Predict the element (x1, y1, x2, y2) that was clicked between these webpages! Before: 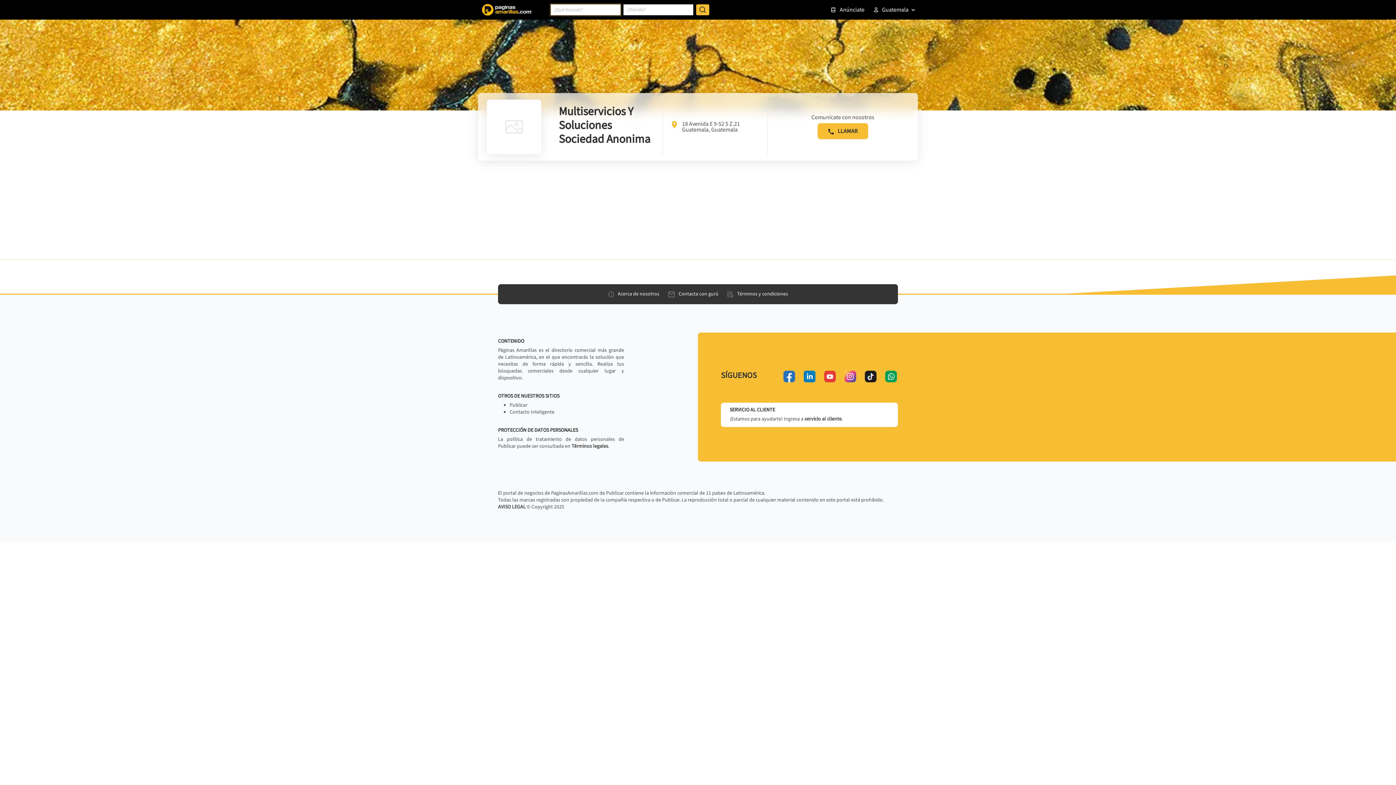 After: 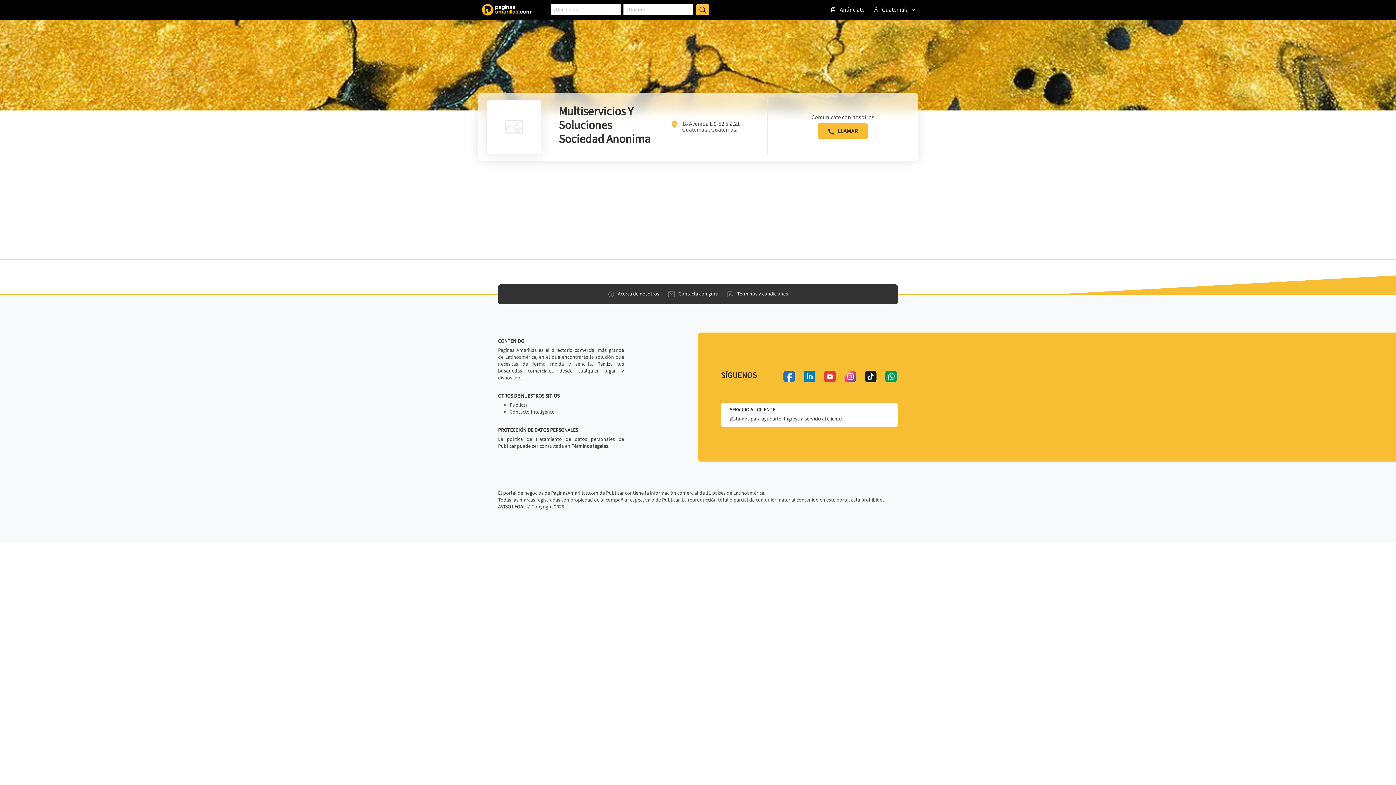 Action: label: whatsapp bbox: (885, 371, 897, 382)